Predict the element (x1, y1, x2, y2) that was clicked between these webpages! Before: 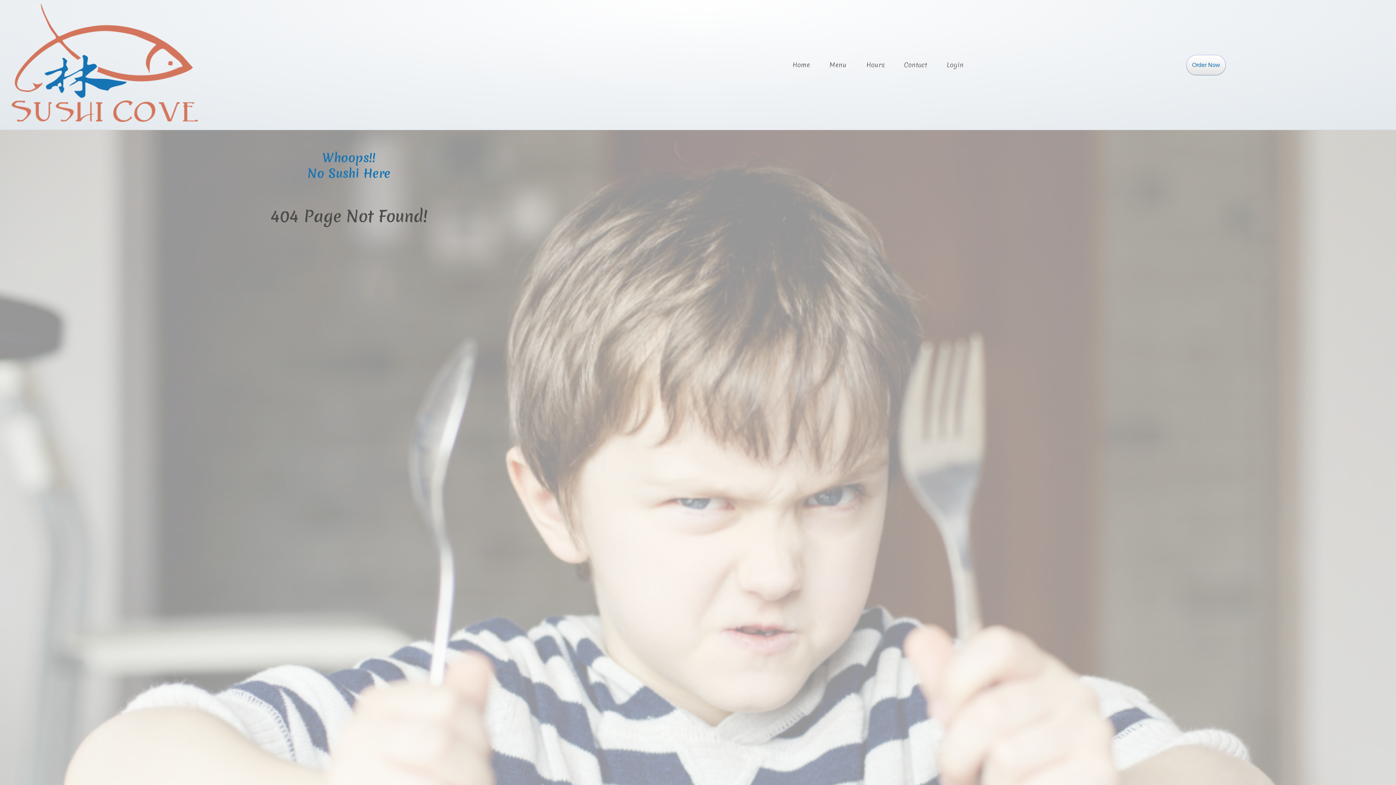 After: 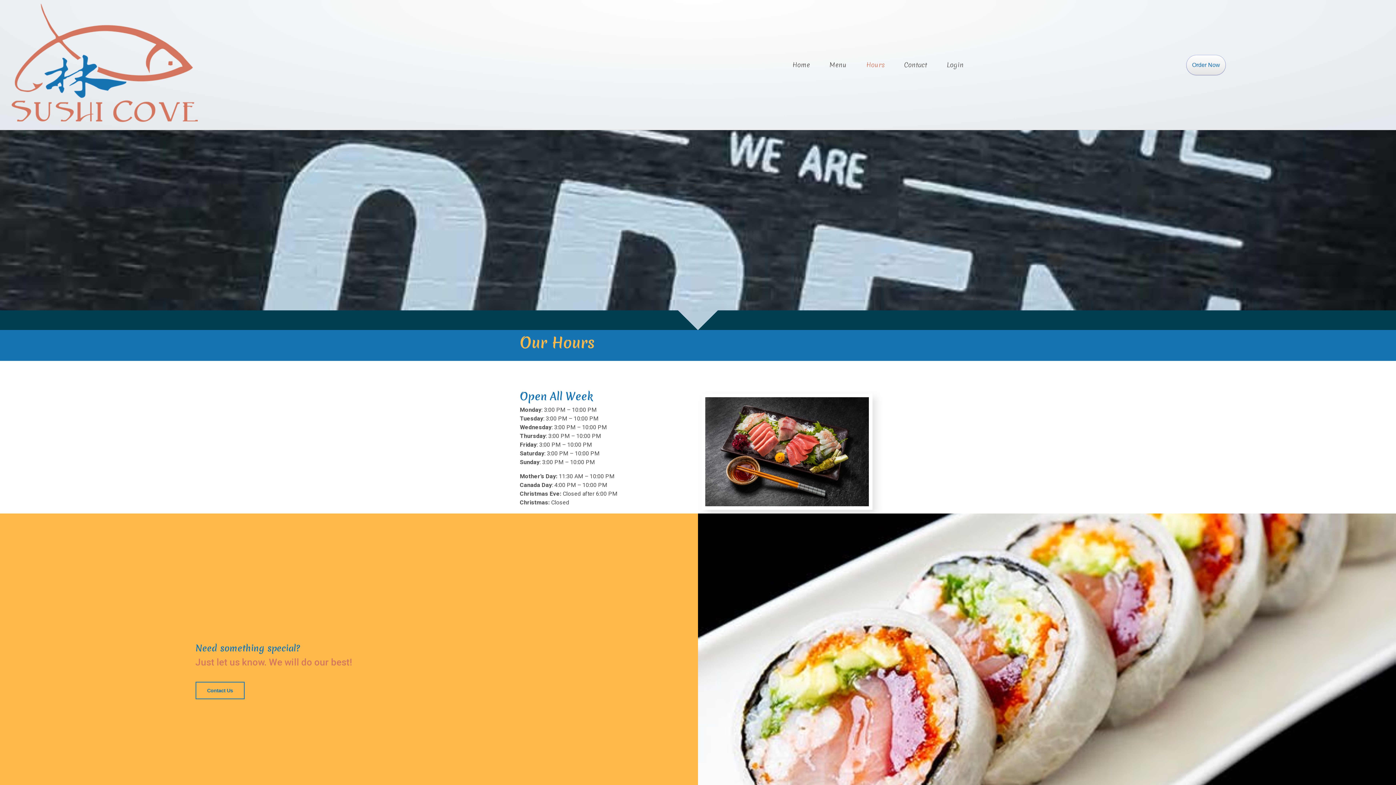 Action: bbox: (856, 56, 894, 73) label: Hours